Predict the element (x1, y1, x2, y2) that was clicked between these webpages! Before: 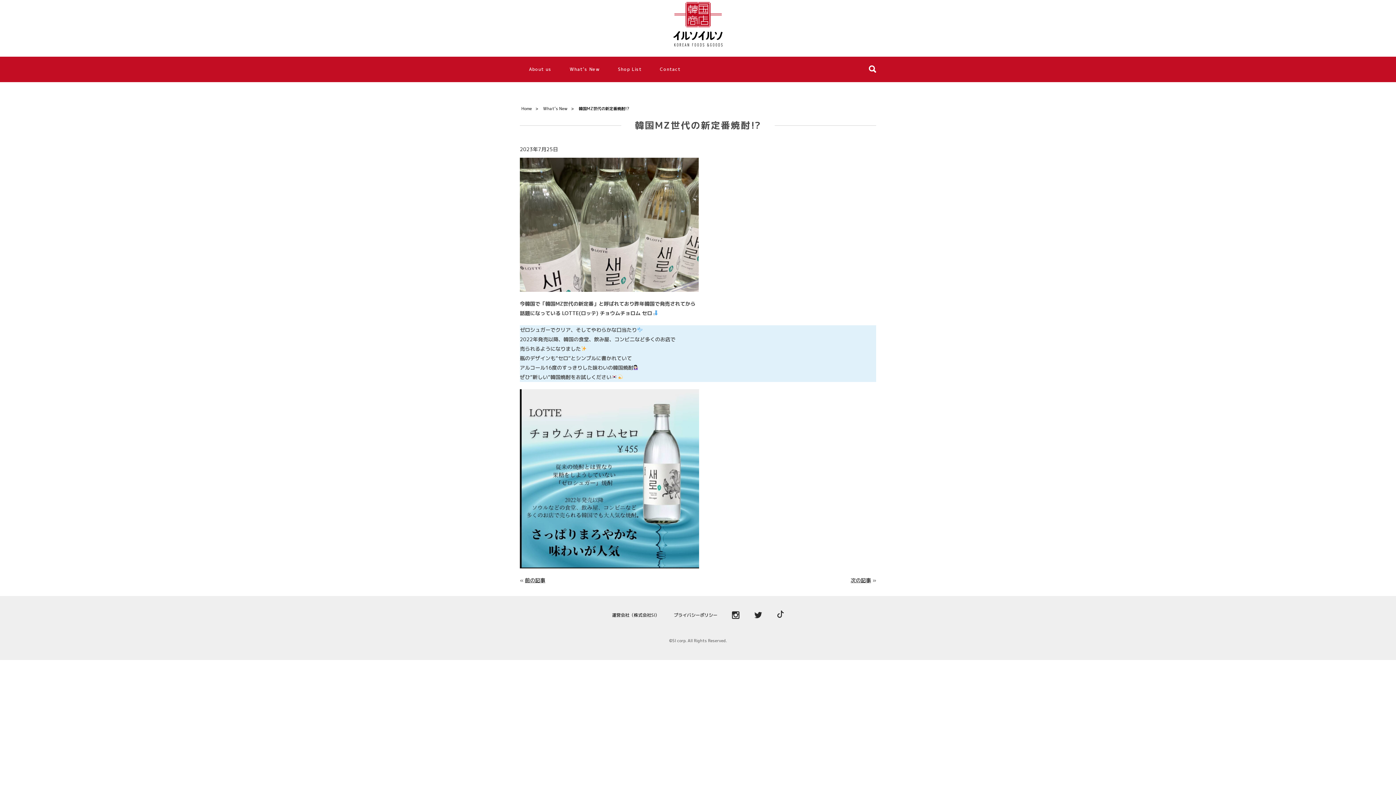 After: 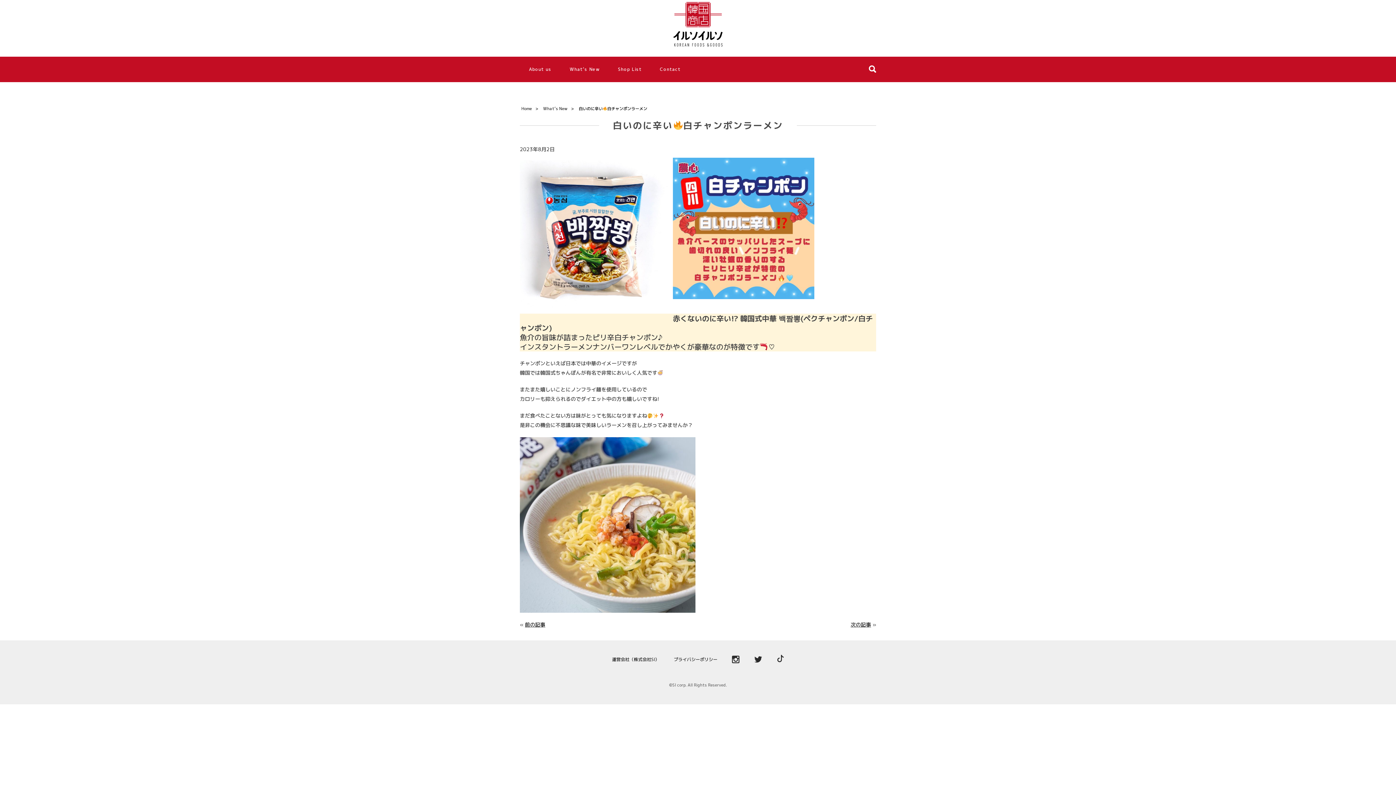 Action: label: 次の記事 bbox: (850, 577, 871, 583)